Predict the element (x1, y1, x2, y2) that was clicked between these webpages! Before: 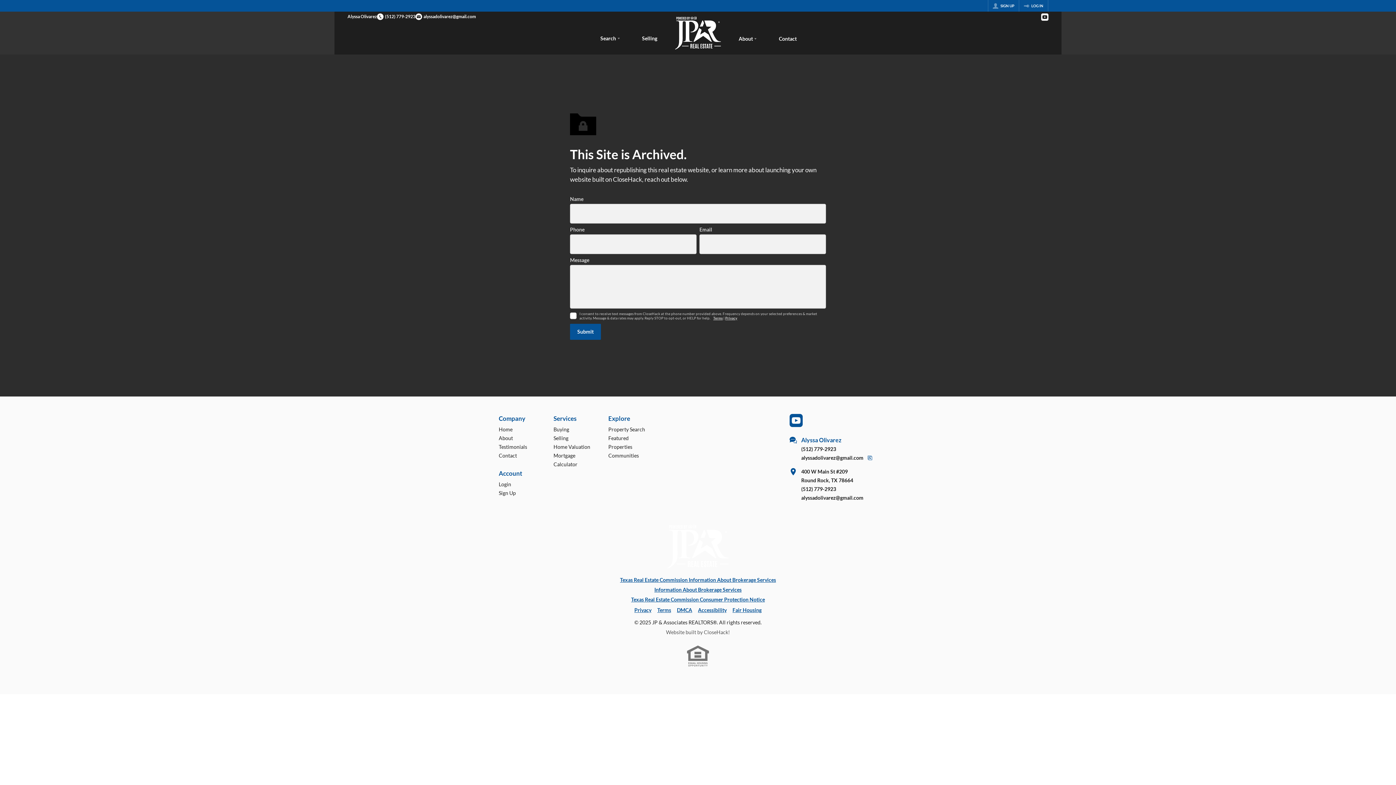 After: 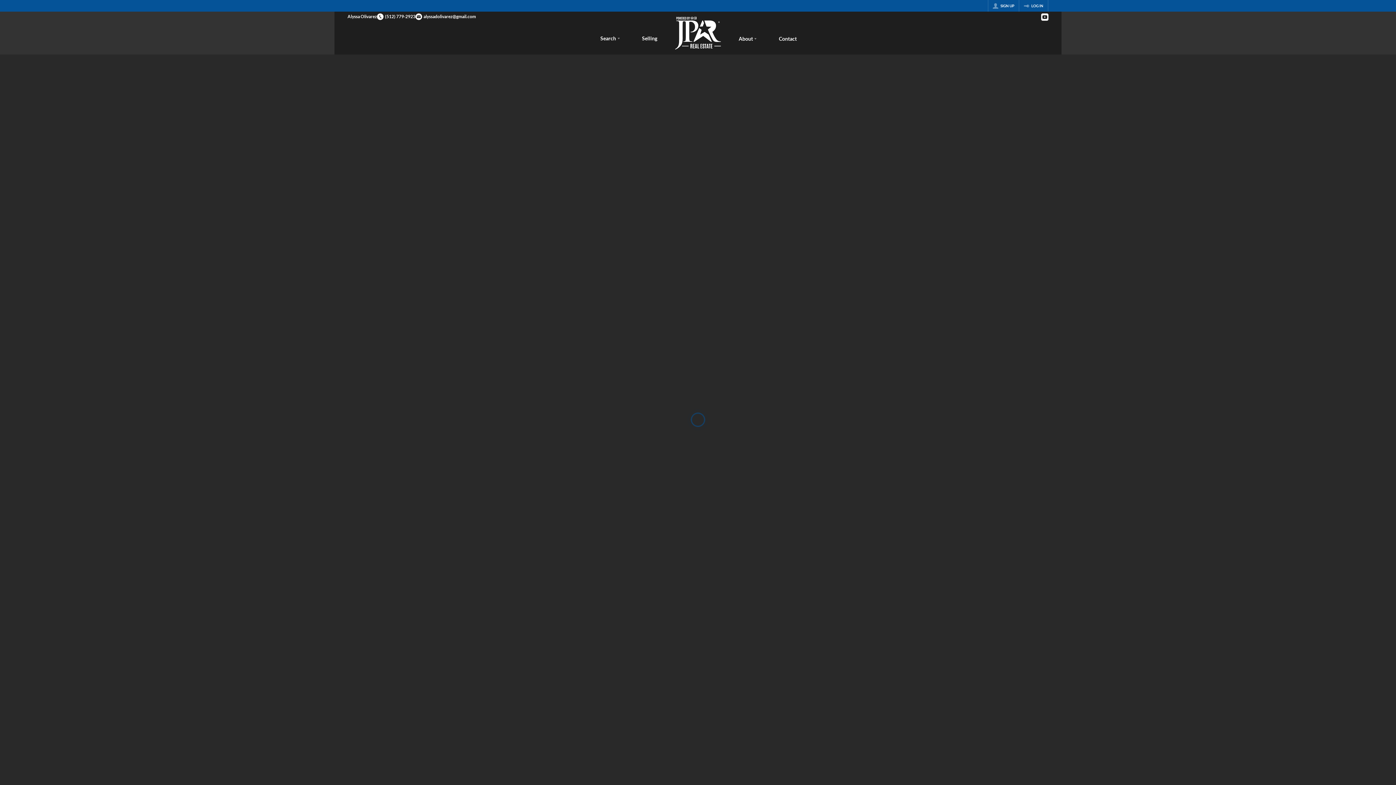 Action: label: Texas Real Estate Commission Information About Brokerage Services bbox: (498, 575, 897, 584)